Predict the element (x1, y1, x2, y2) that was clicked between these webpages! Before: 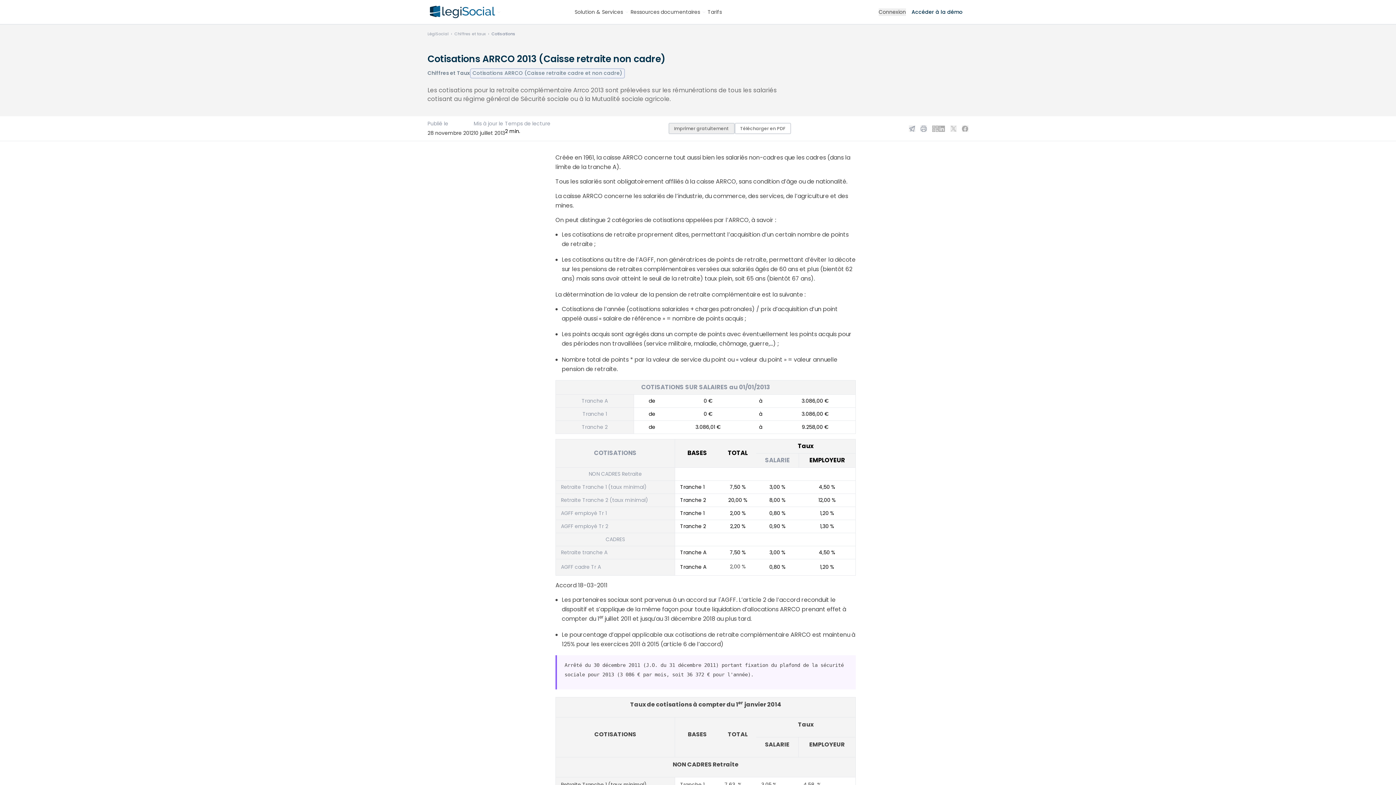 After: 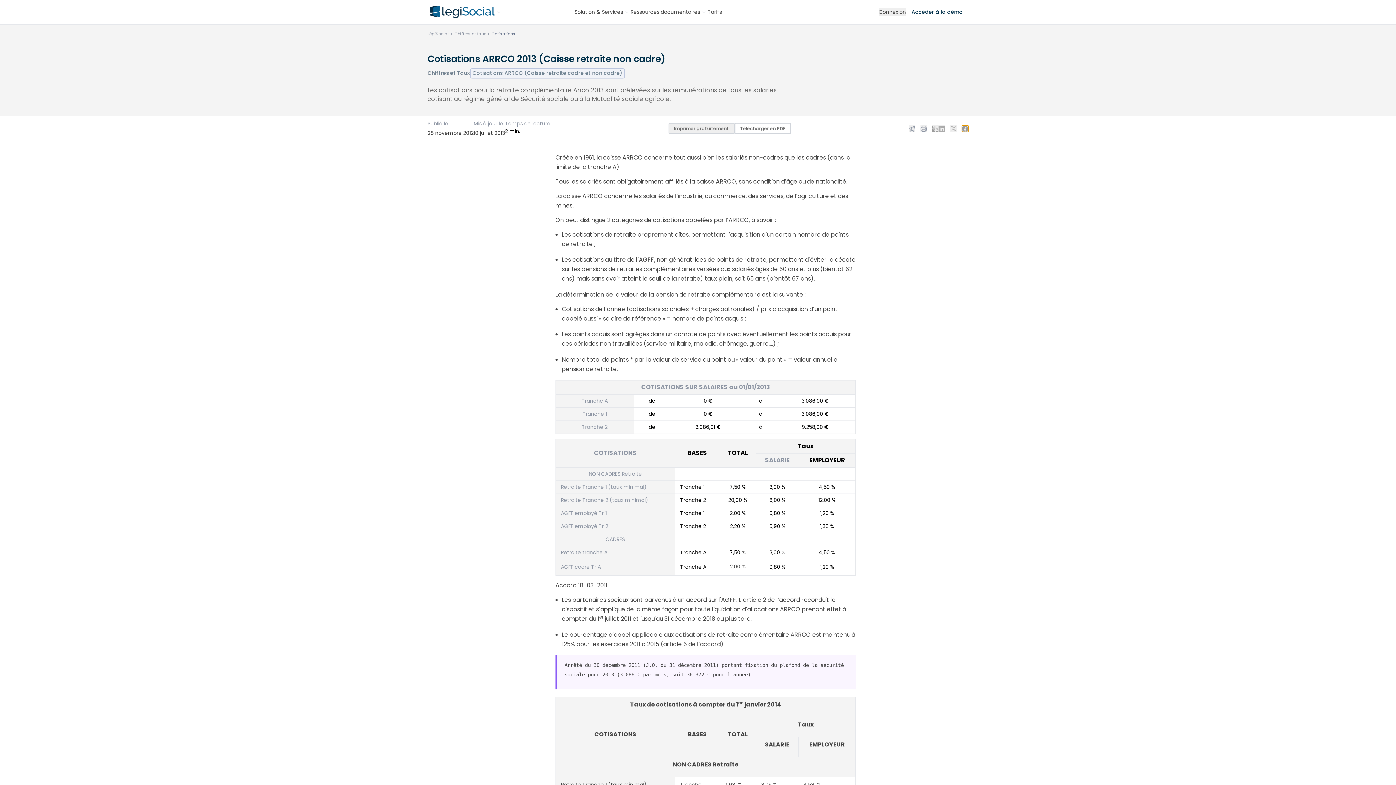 Action: label: Partager sur Facebook bbox: (962, 125, 968, 132)